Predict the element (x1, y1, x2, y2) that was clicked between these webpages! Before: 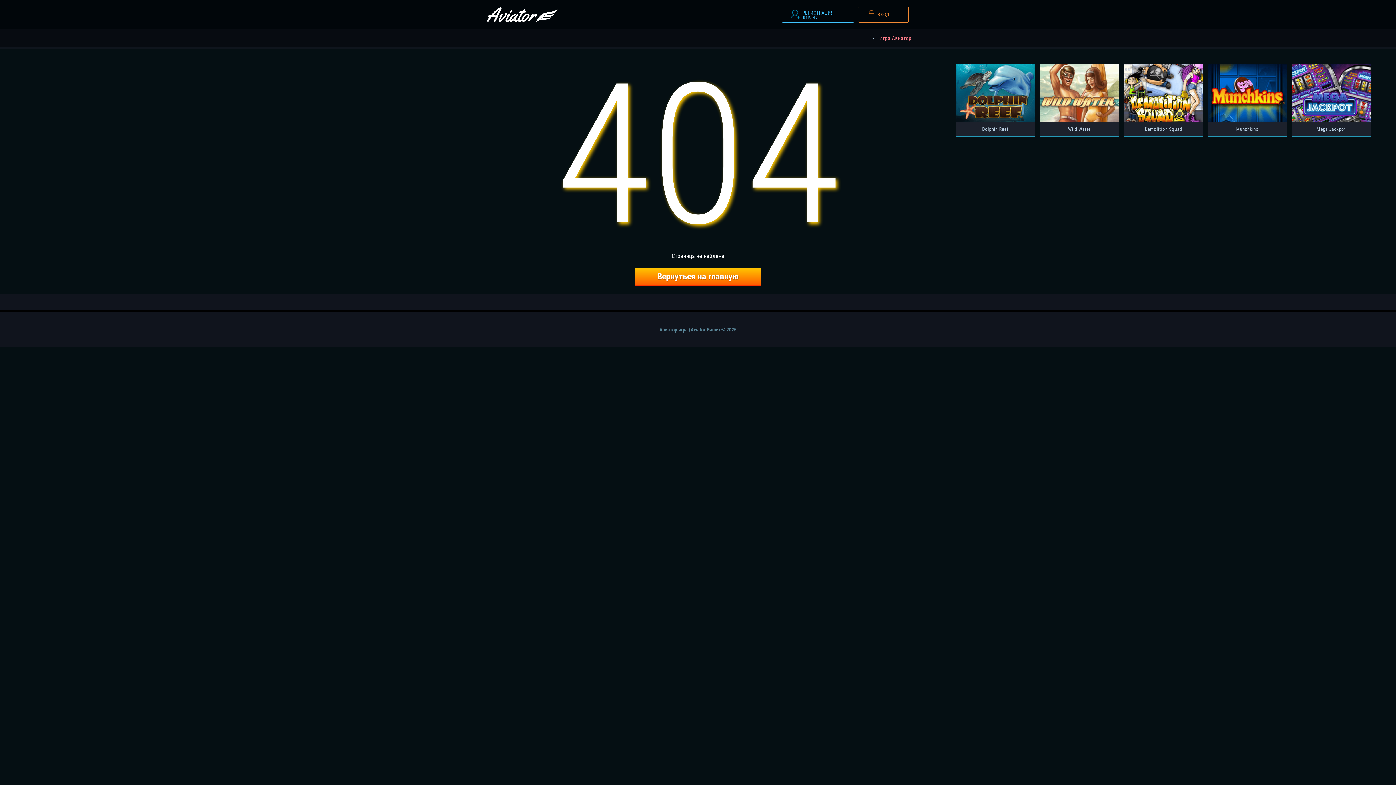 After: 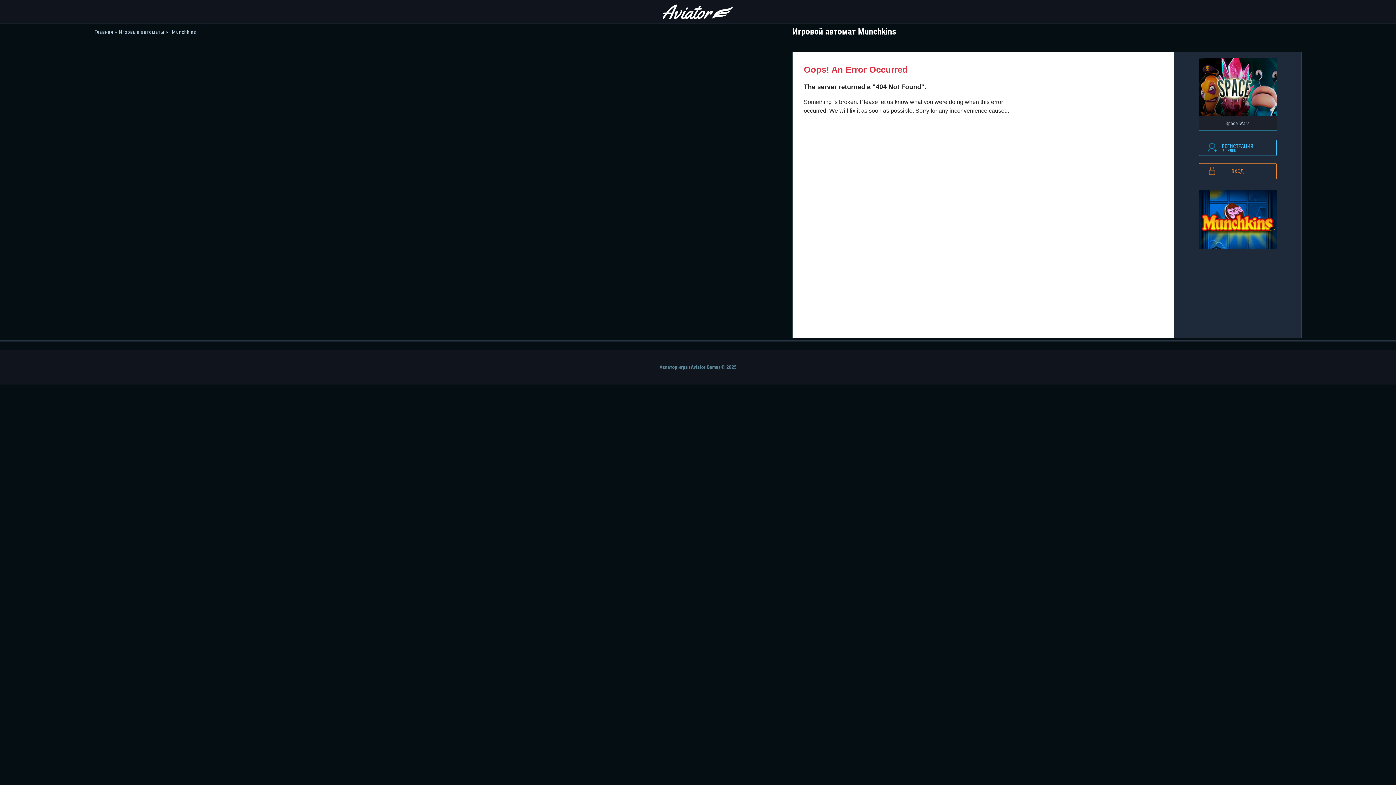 Action: label: ДЕМО bbox: (1229, 63, 1265, 76)